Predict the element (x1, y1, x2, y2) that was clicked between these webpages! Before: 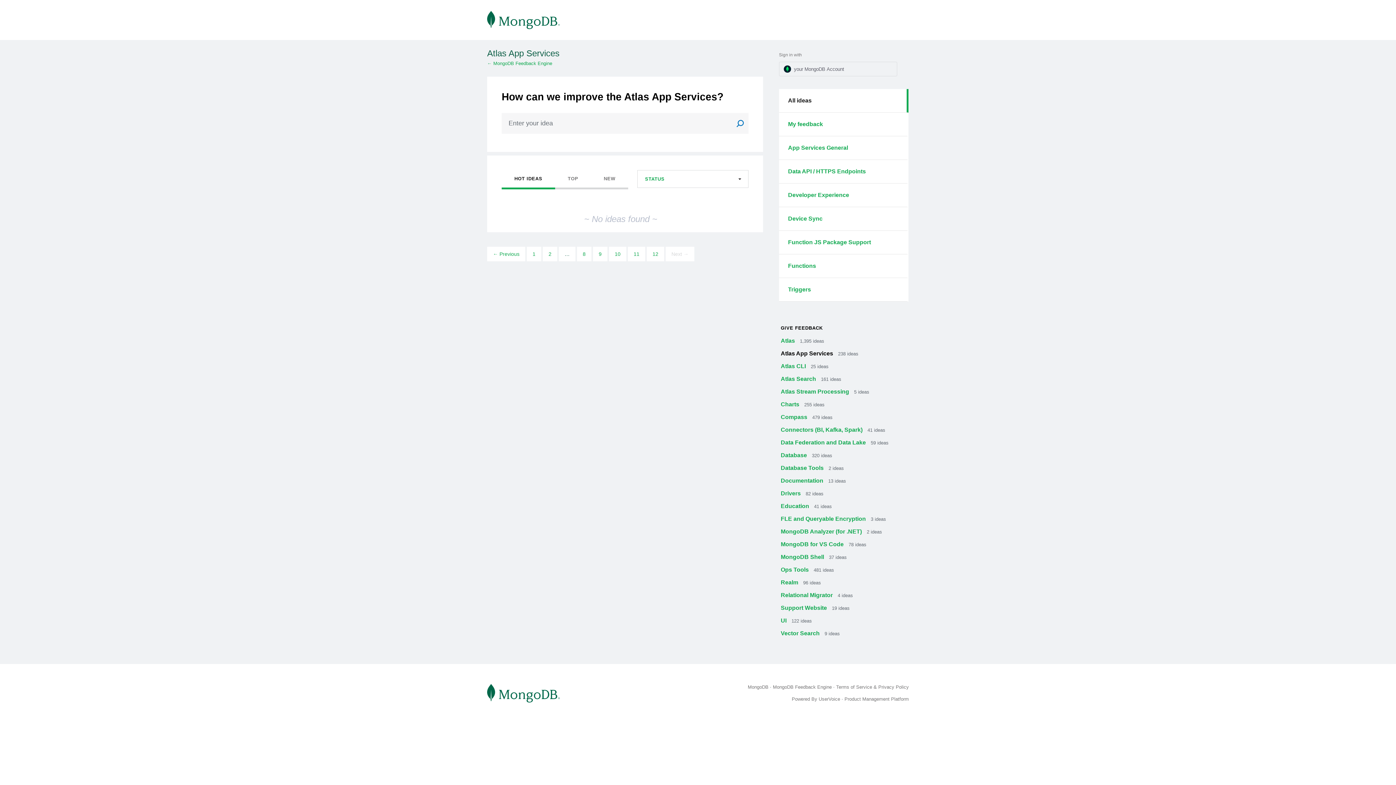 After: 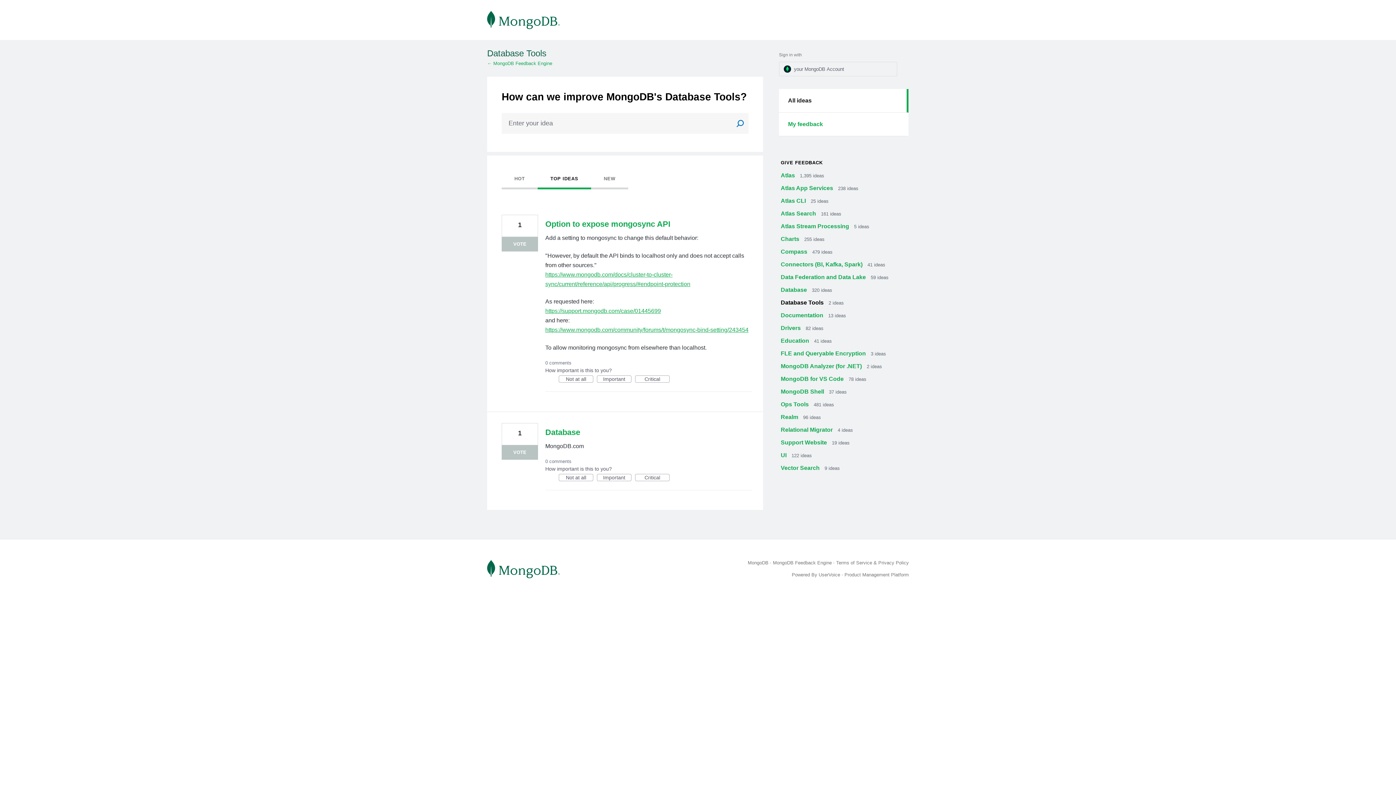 Action: bbox: (780, 465, 825, 471) label: Database Tools 